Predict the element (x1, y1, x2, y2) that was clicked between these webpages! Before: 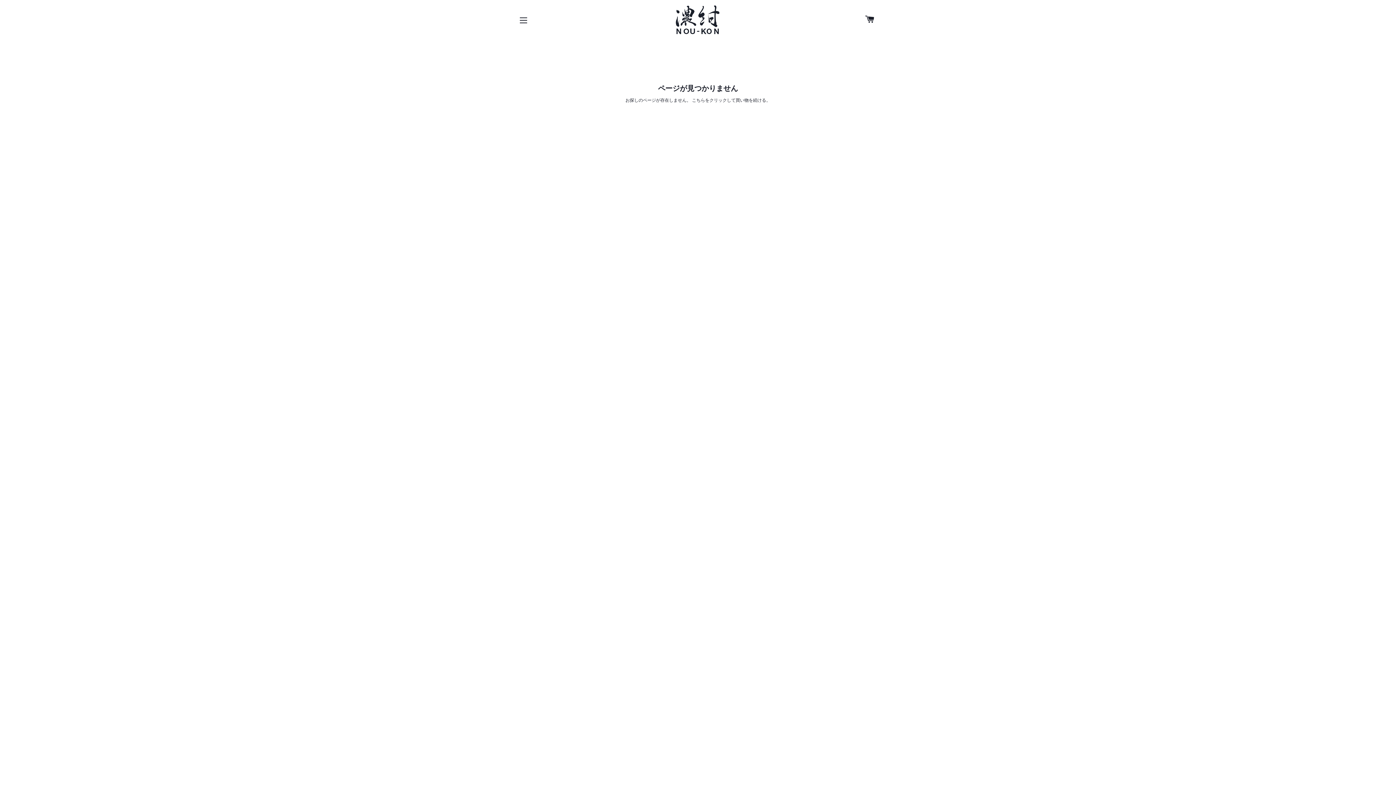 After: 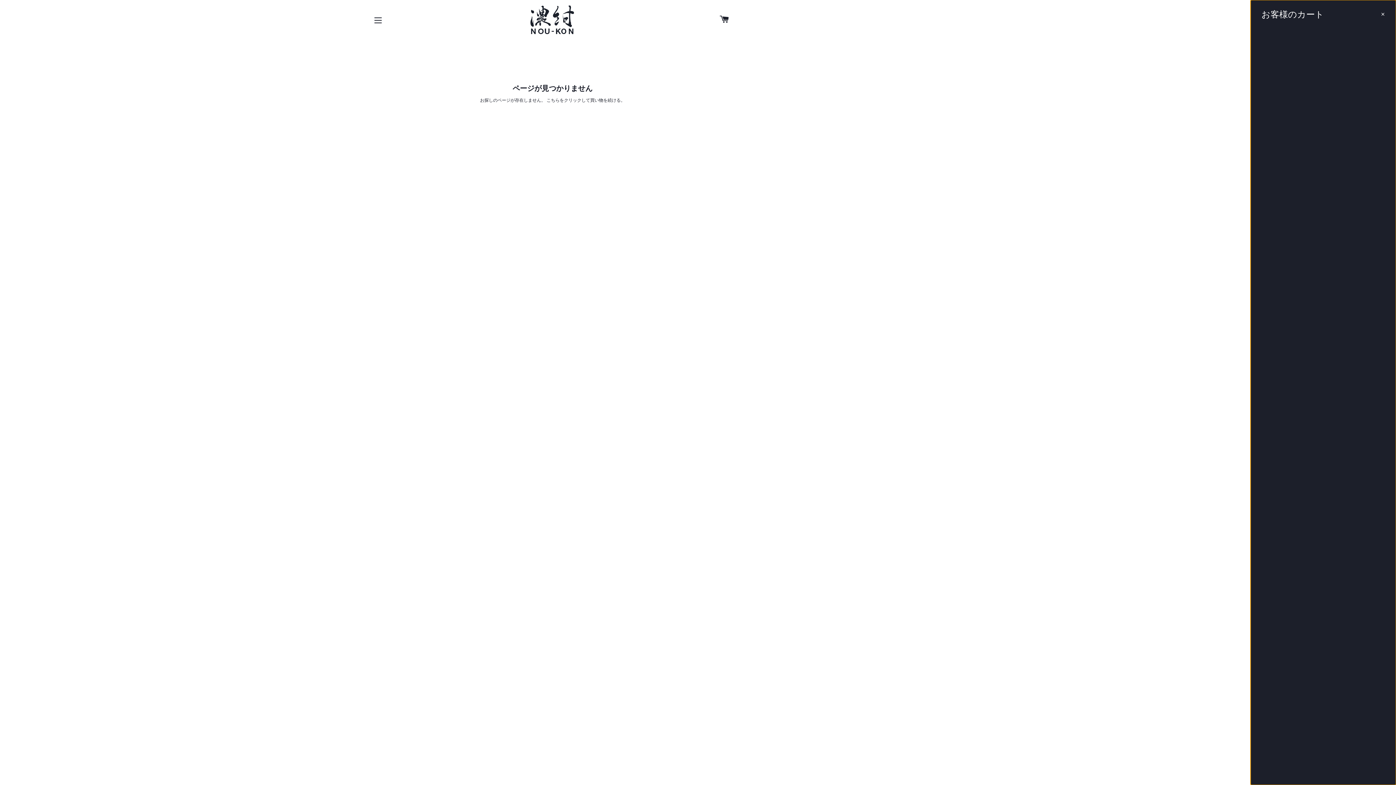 Action: label: カート bbox: (862, 6, 877, 32)